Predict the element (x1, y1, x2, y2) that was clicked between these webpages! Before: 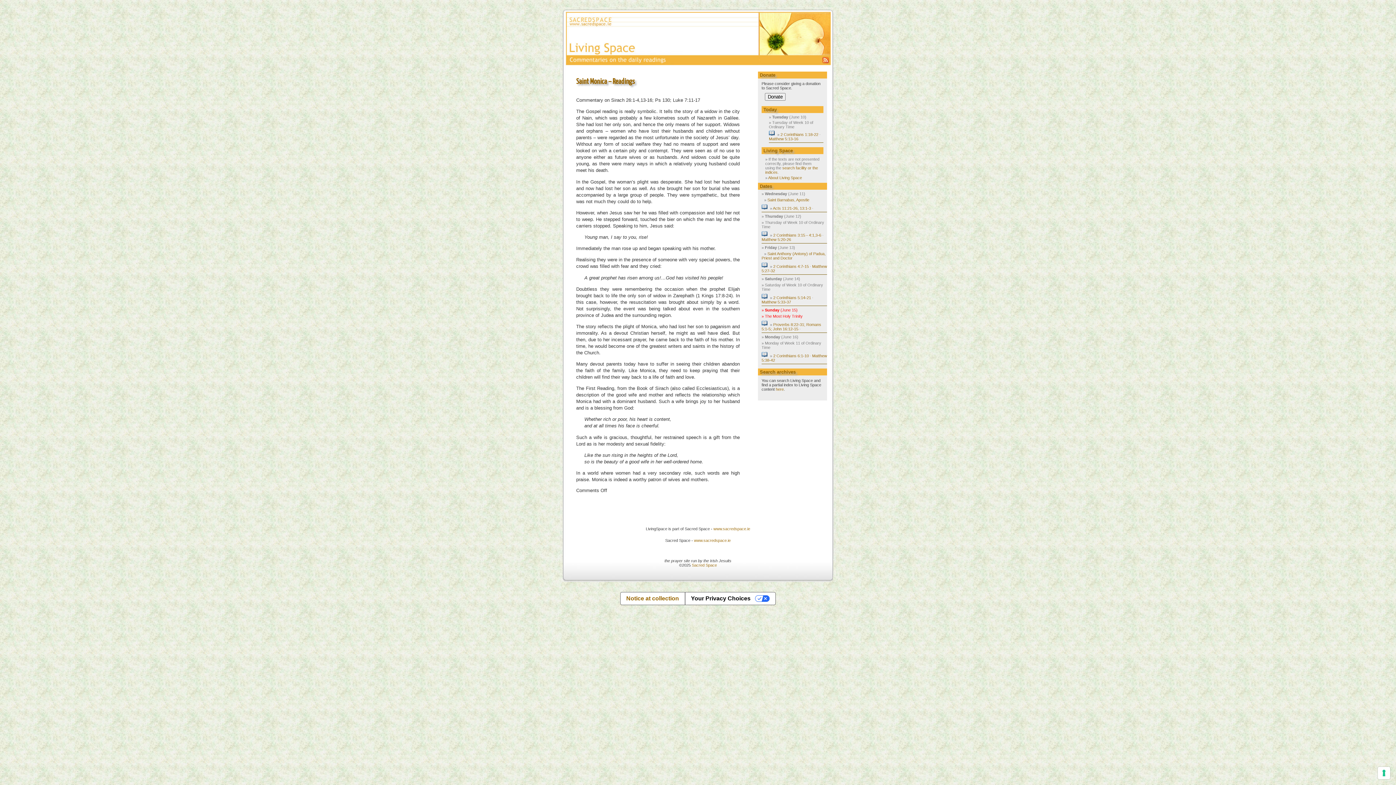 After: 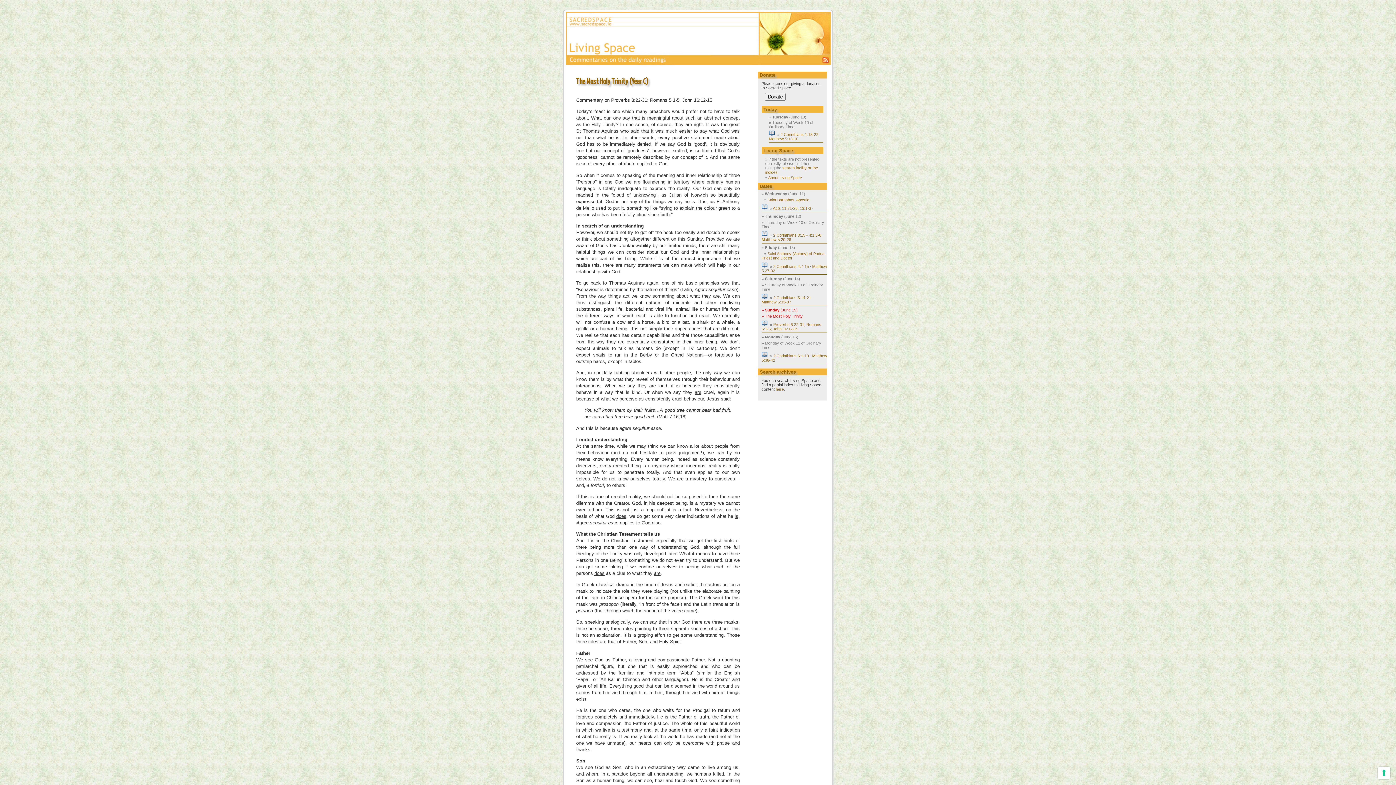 Action: bbox: (761, 322, 821, 331) label: Proverbs 8:22-31; Romans 5:1-5; John 16:12-15